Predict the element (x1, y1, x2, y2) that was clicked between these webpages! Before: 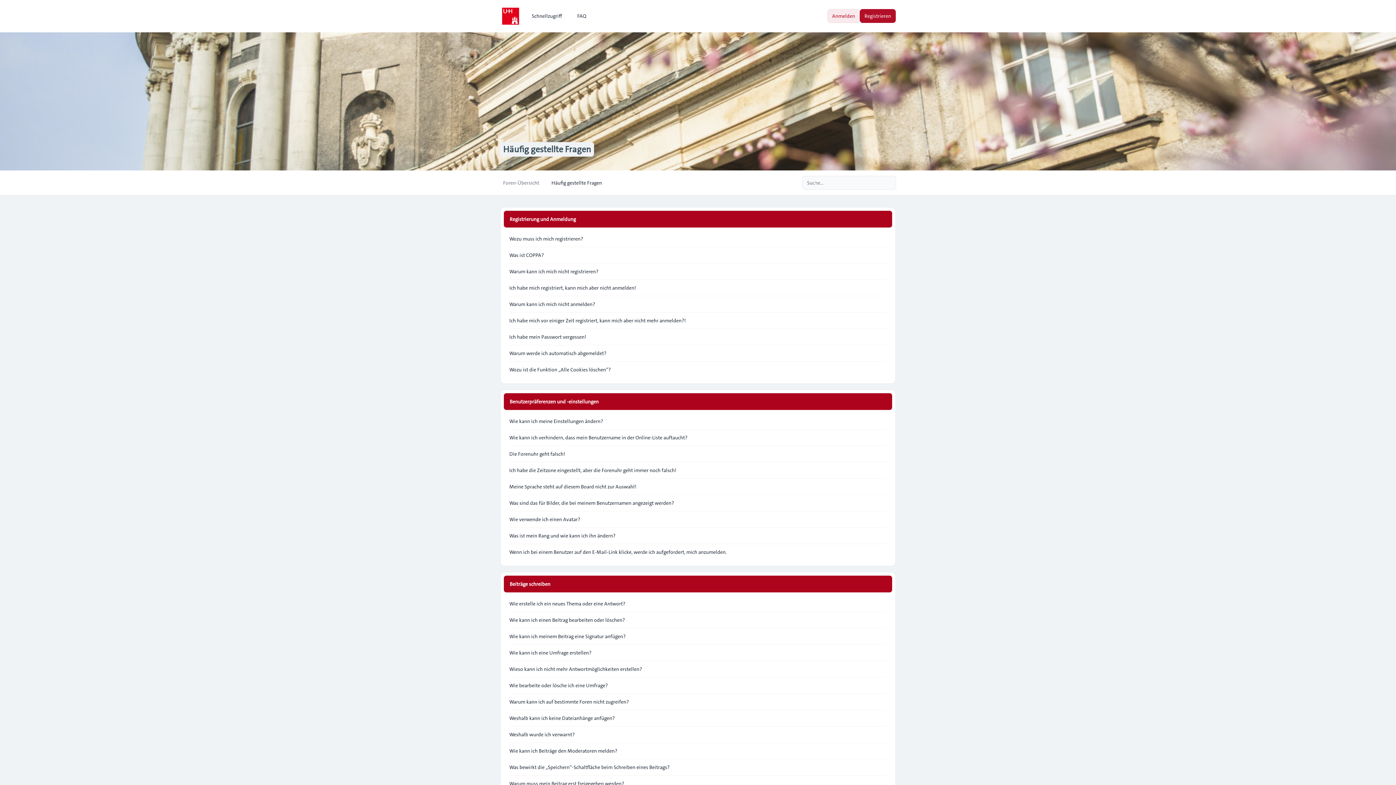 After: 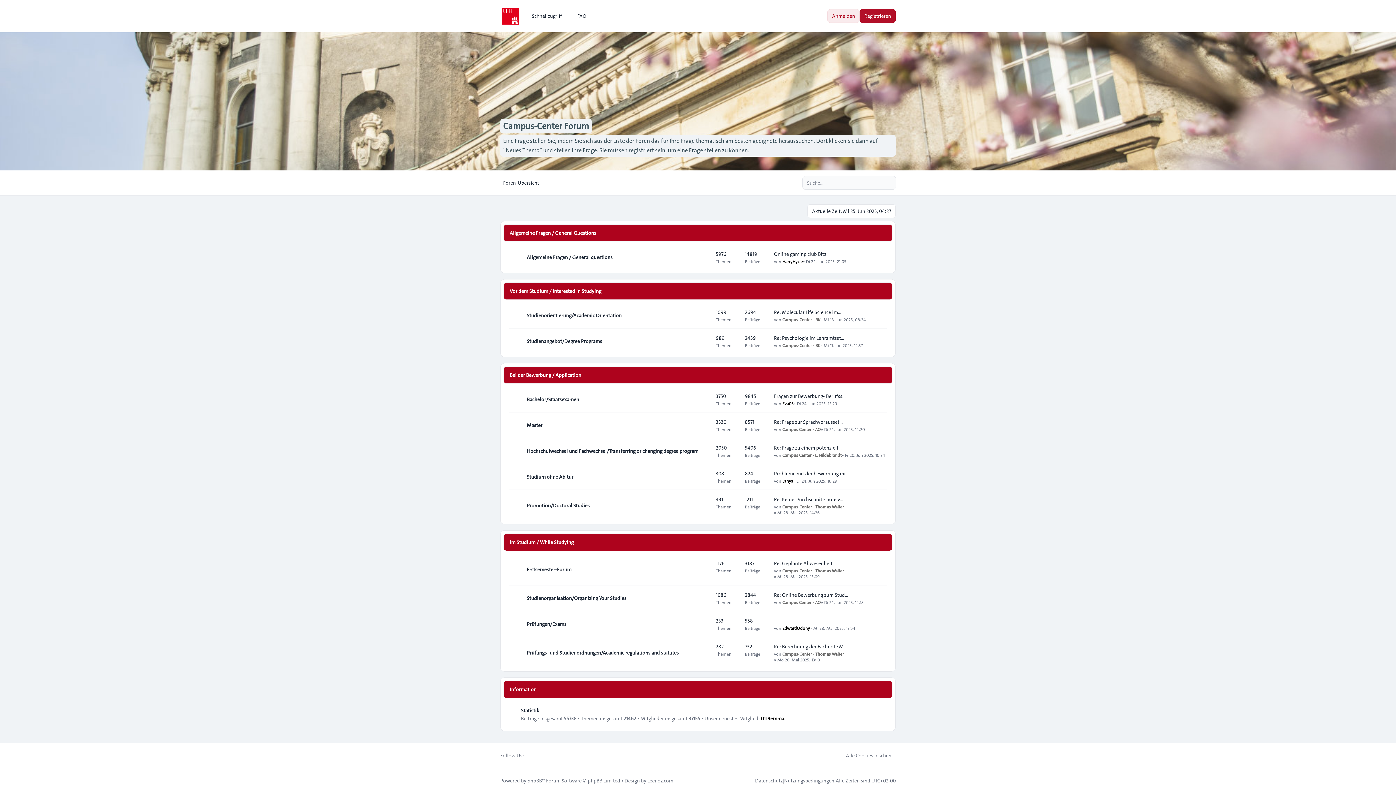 Action: bbox: (500, 5, 521, 26)